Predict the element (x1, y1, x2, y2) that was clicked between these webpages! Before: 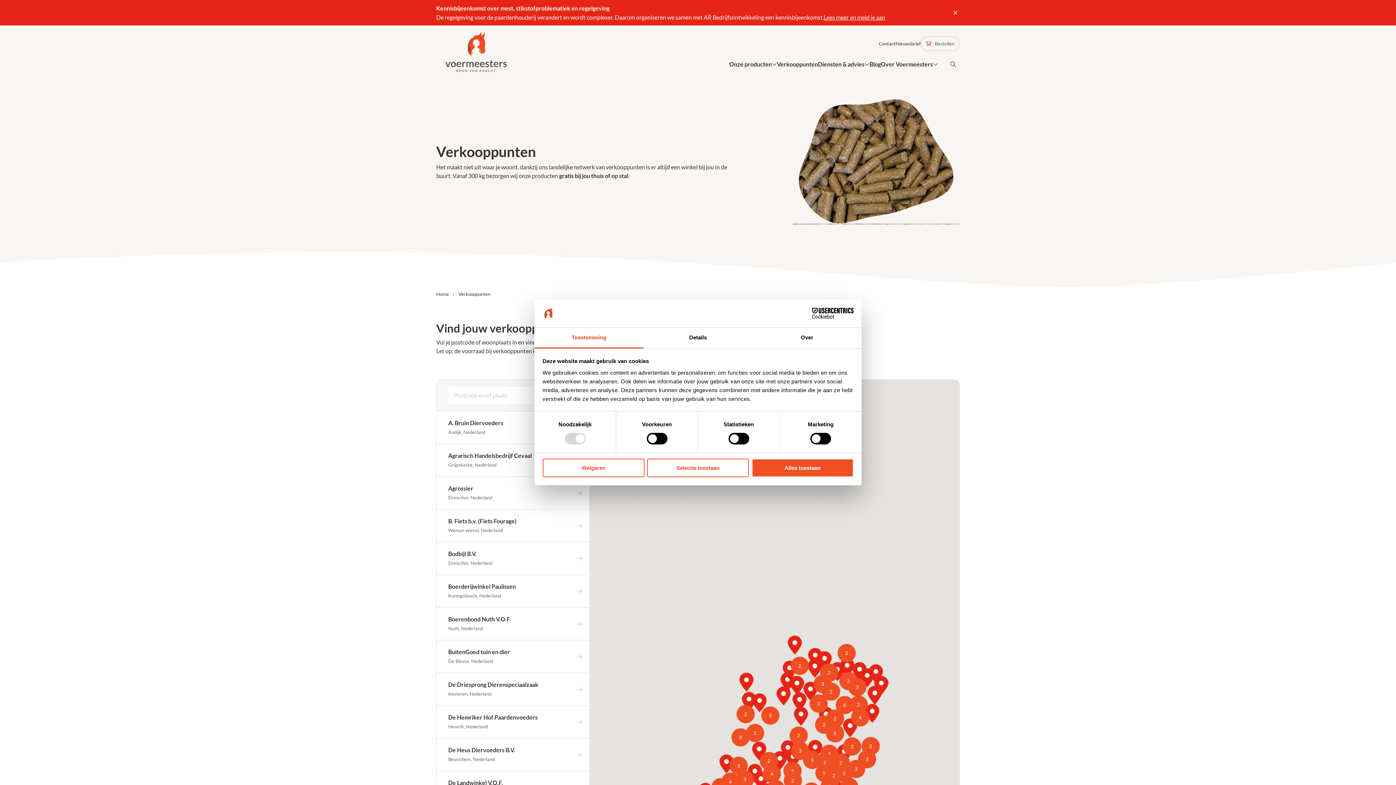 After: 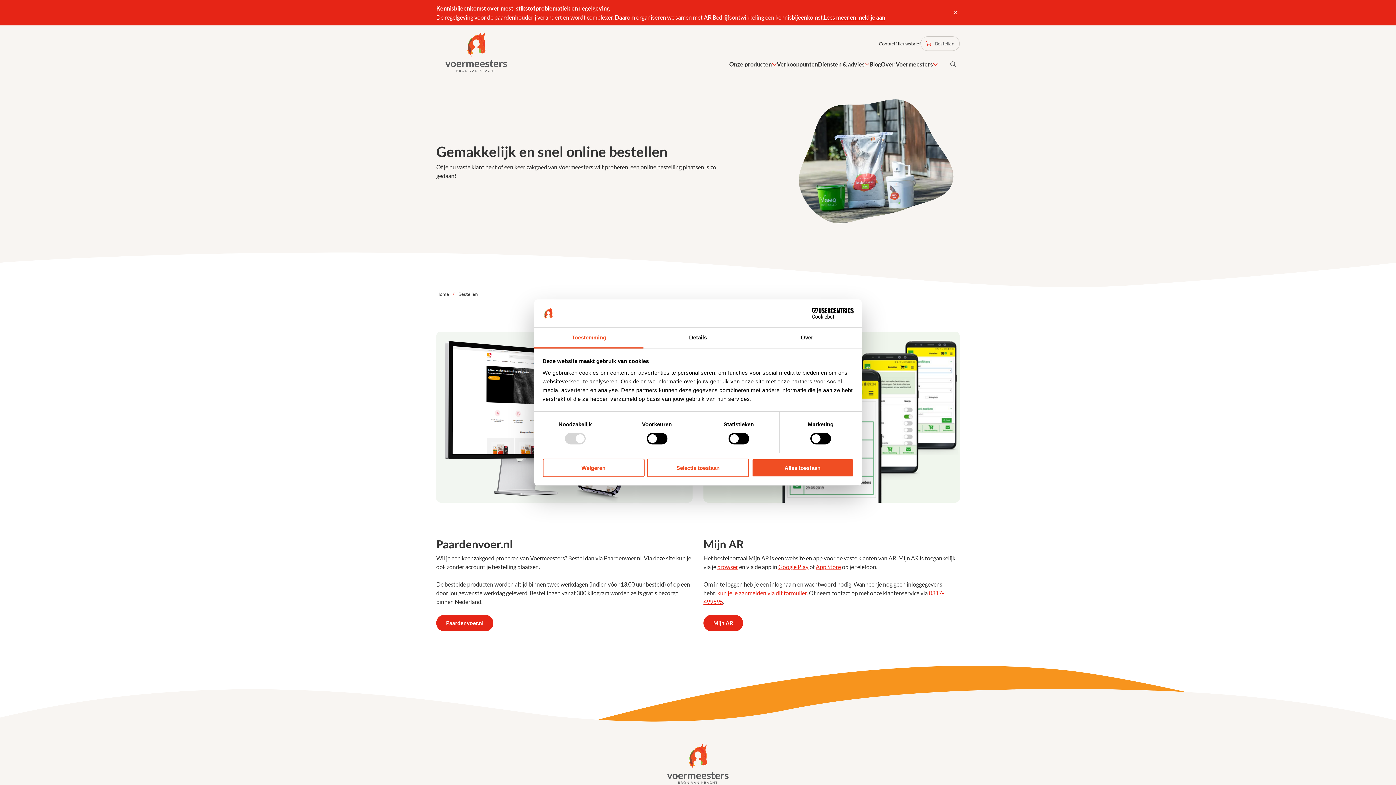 Action: bbox: (920, 36, 960, 50) label: Bestellen